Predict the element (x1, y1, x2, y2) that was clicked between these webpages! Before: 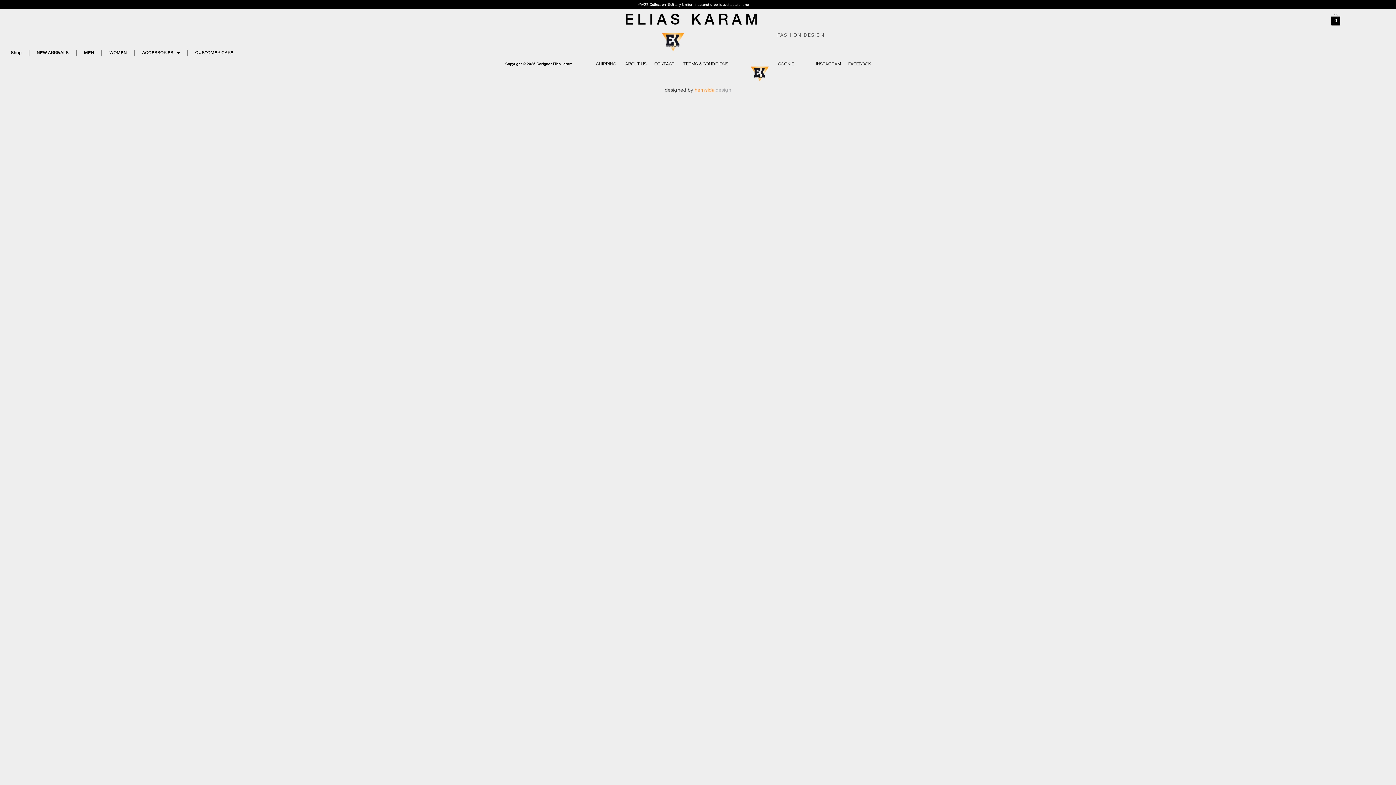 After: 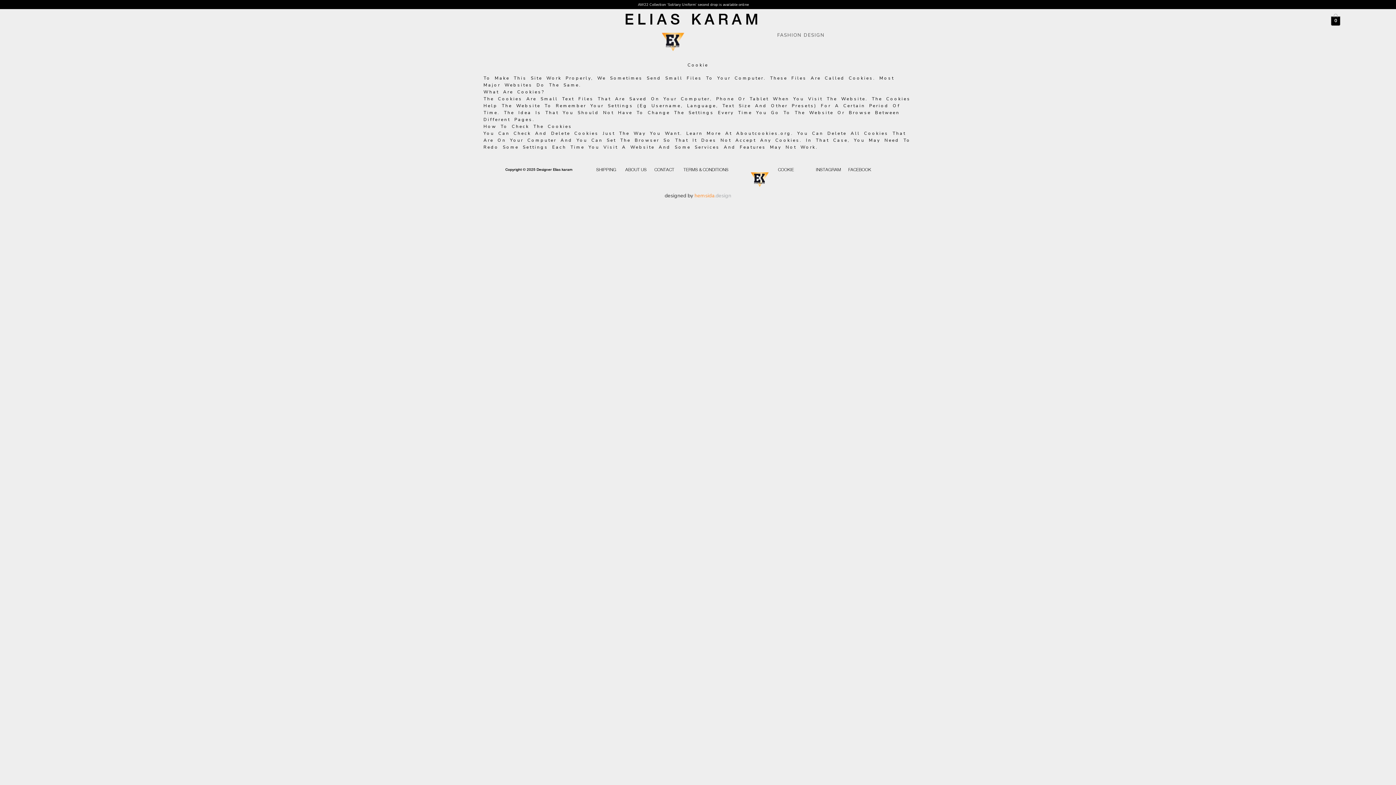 Action: bbox: (778, 61, 794, 66) label: COOKIE